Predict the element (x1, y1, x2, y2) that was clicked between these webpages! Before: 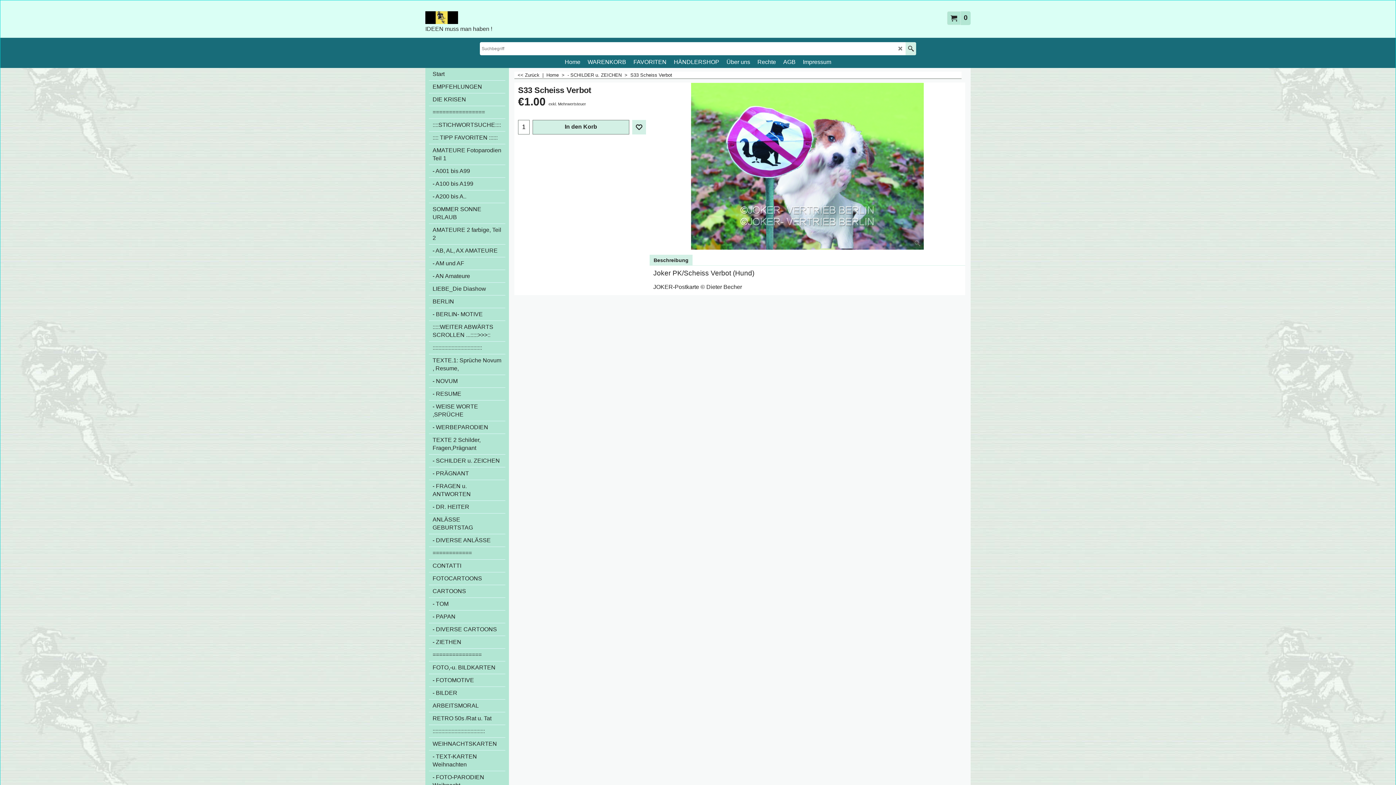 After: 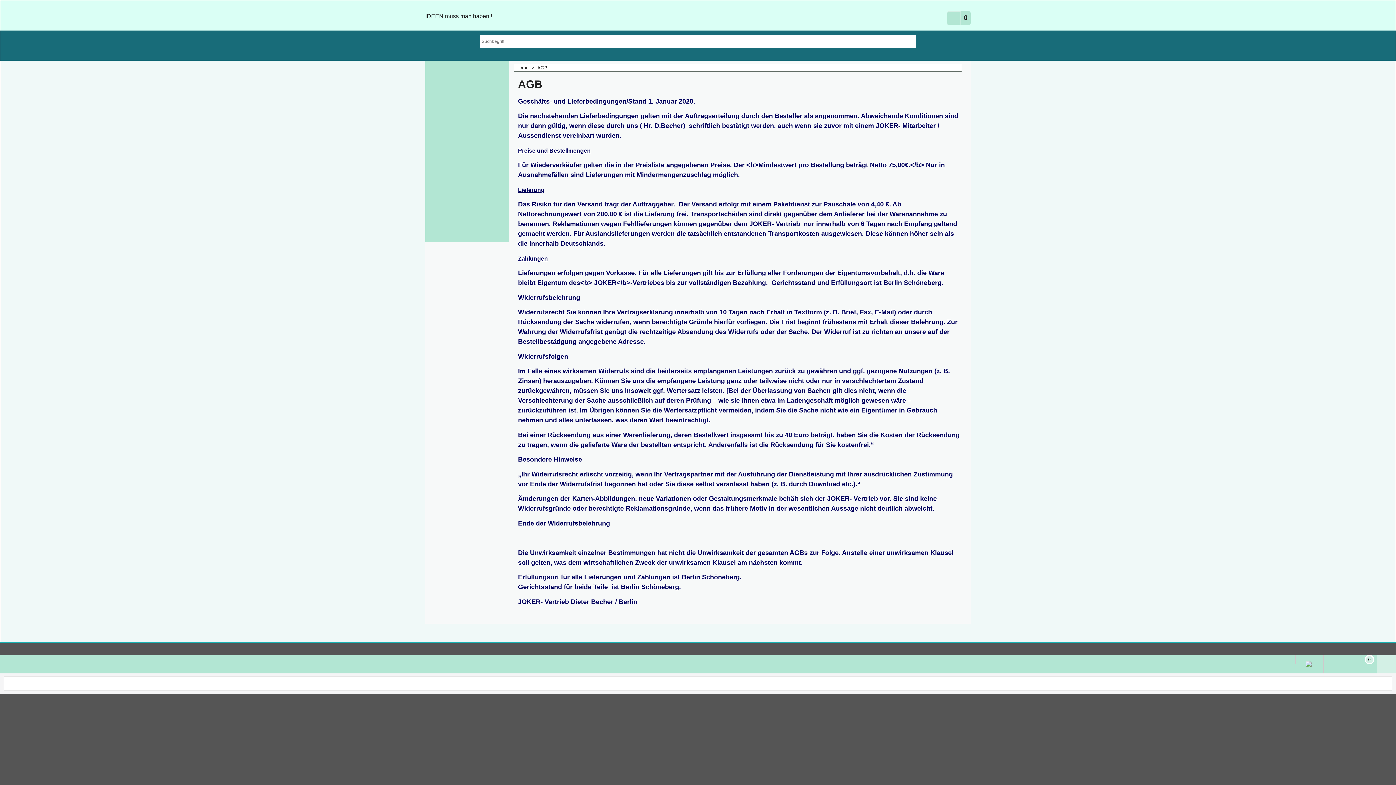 Action: bbox: (779, 57, 799, 66) label: AGB